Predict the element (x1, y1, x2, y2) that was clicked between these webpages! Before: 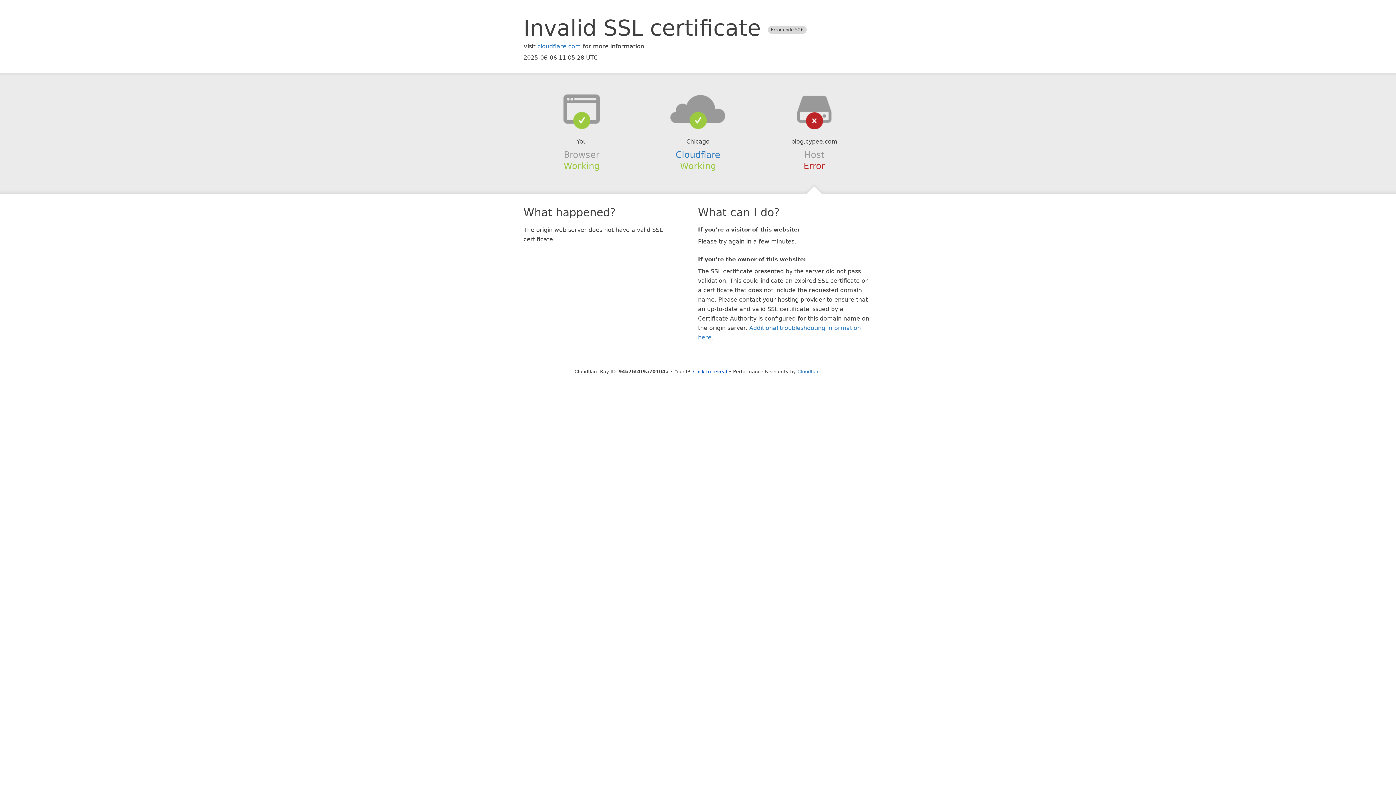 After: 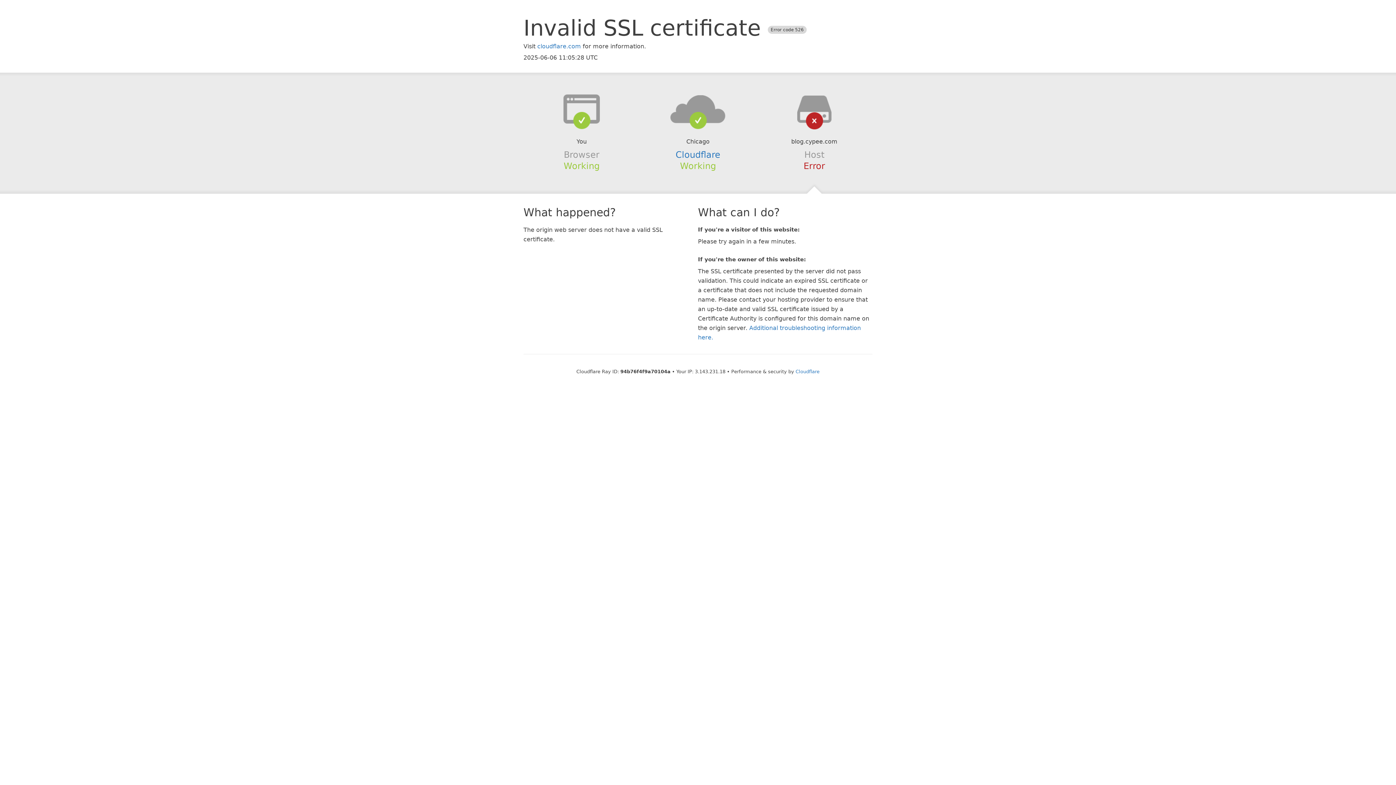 Action: bbox: (693, 368, 727, 374) label: Click to reveal